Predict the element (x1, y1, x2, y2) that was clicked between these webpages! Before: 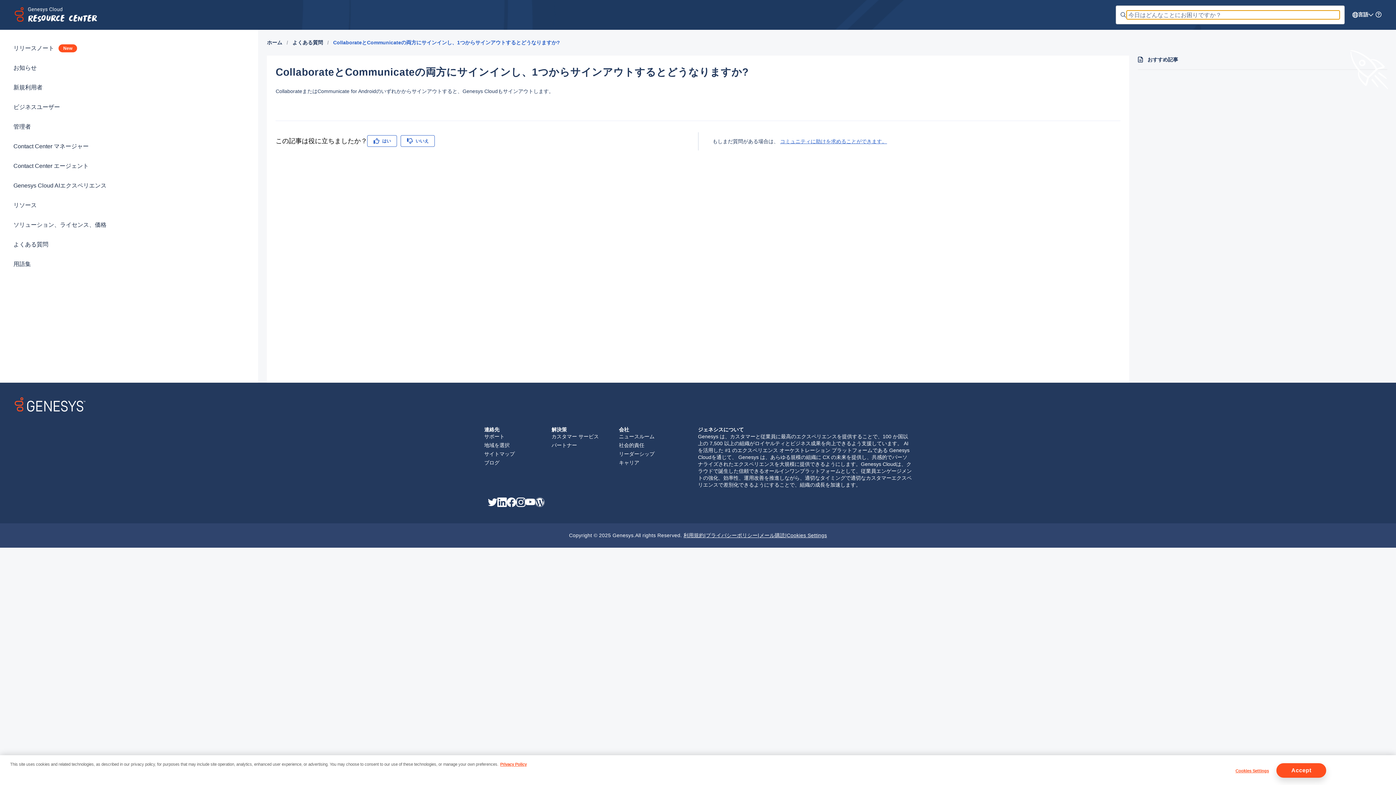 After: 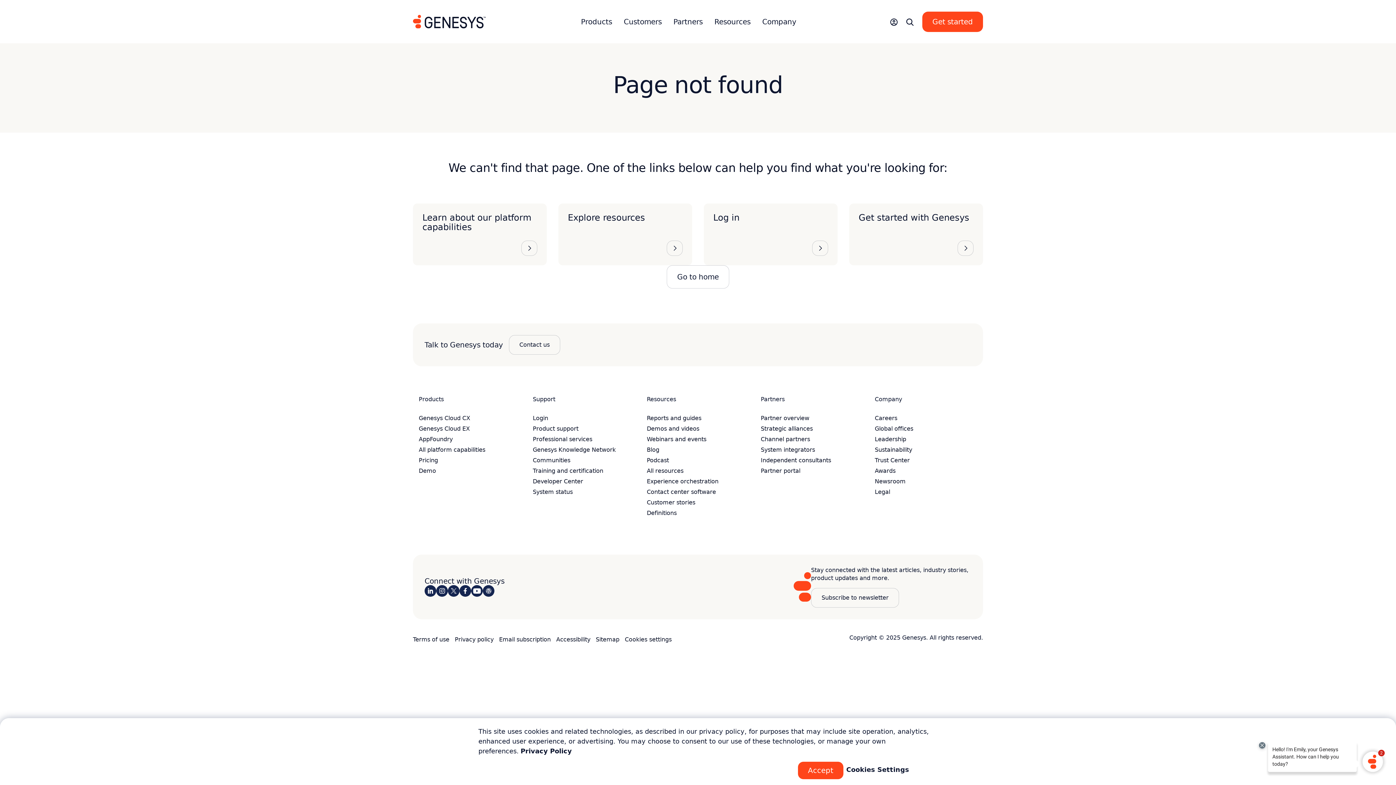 Action: bbox: (484, 433, 504, 439) label: サポート